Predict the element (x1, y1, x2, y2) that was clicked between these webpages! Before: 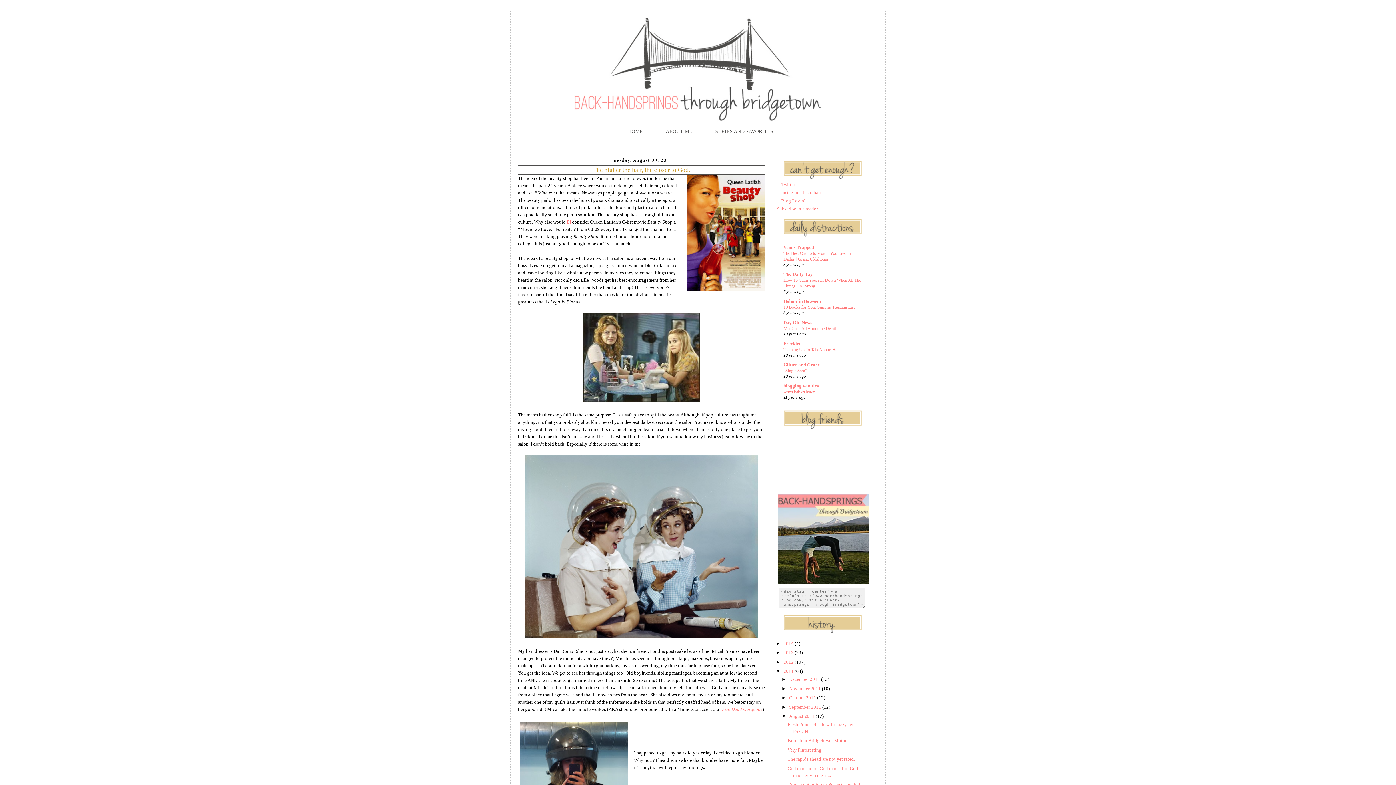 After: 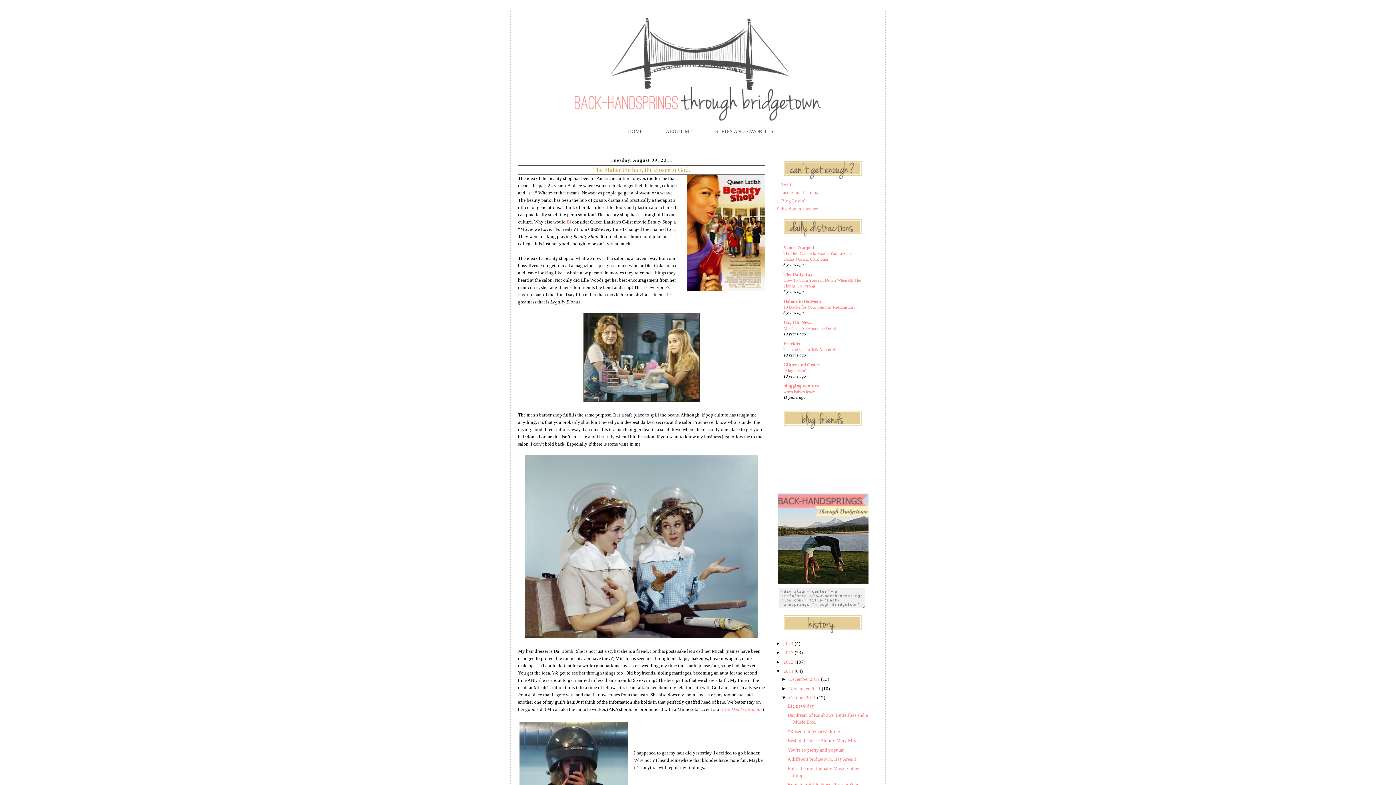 Action: label: ►   bbox: (781, 695, 789, 700)